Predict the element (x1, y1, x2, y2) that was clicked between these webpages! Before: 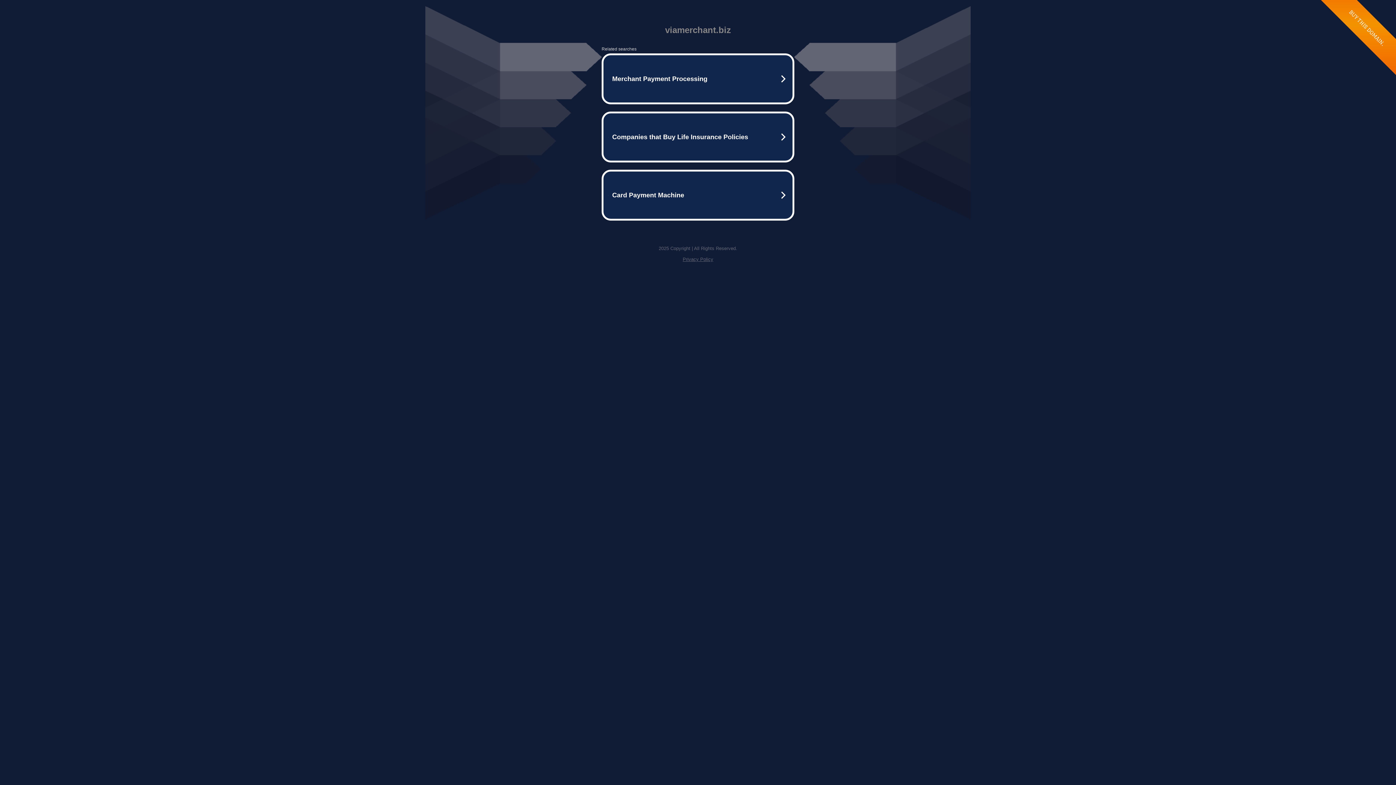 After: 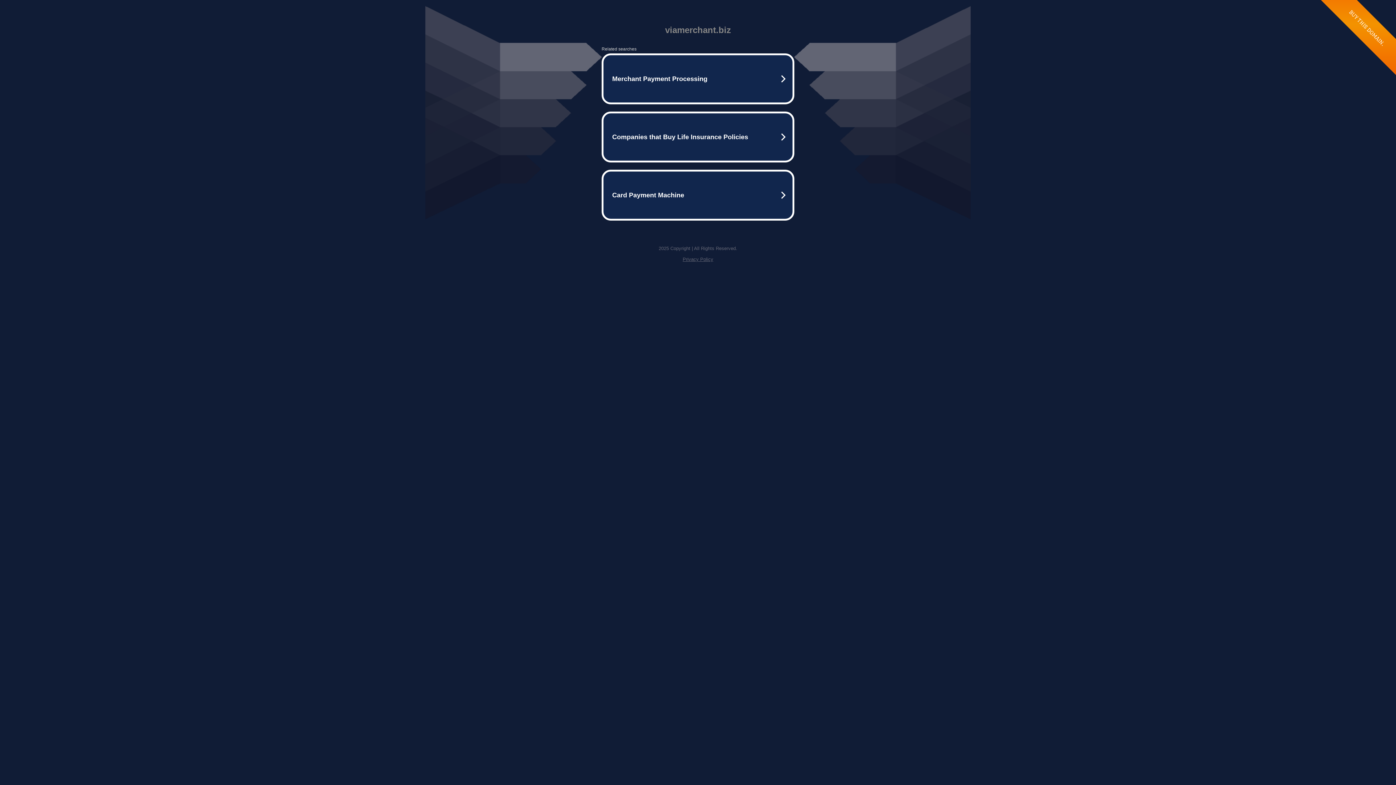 Action: label: Privacy Policy bbox: (682, 256, 713, 262)